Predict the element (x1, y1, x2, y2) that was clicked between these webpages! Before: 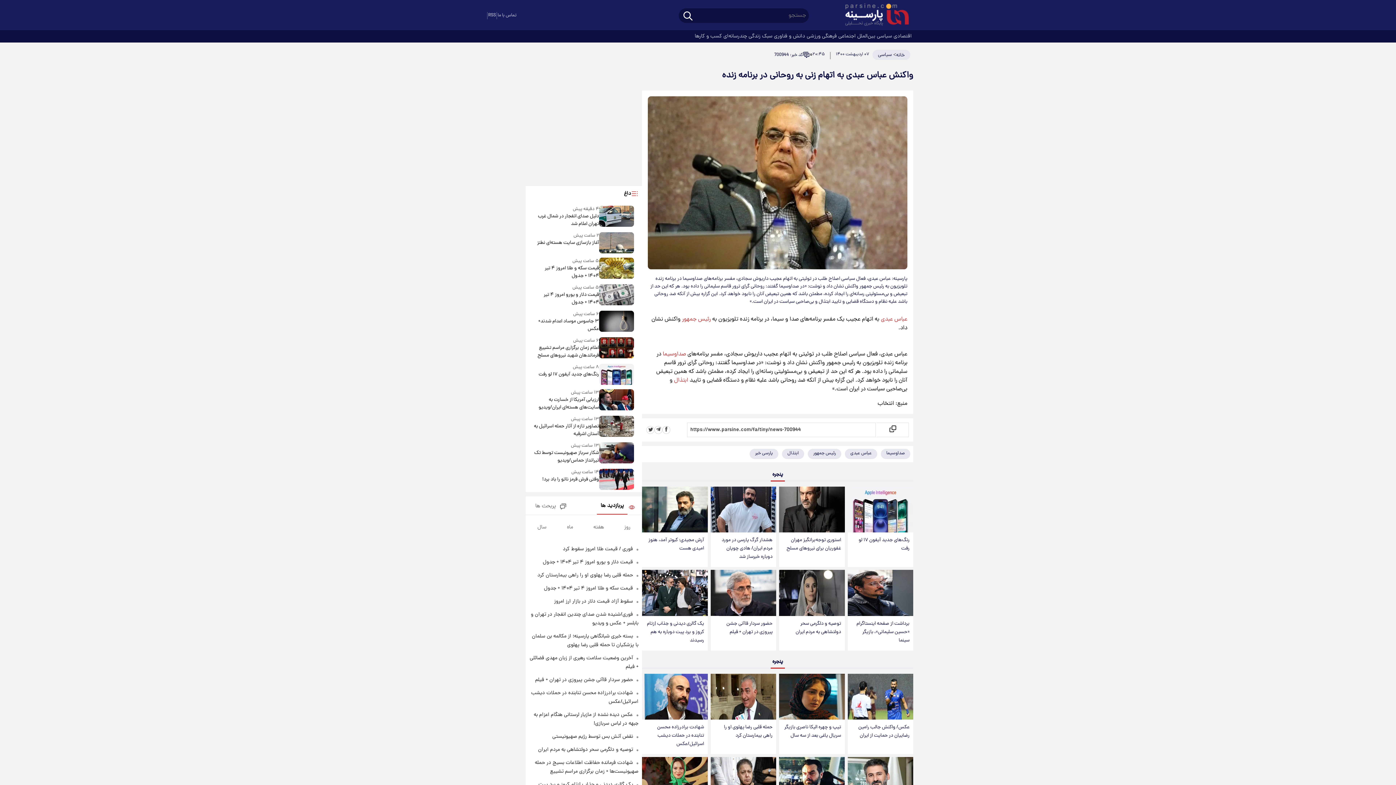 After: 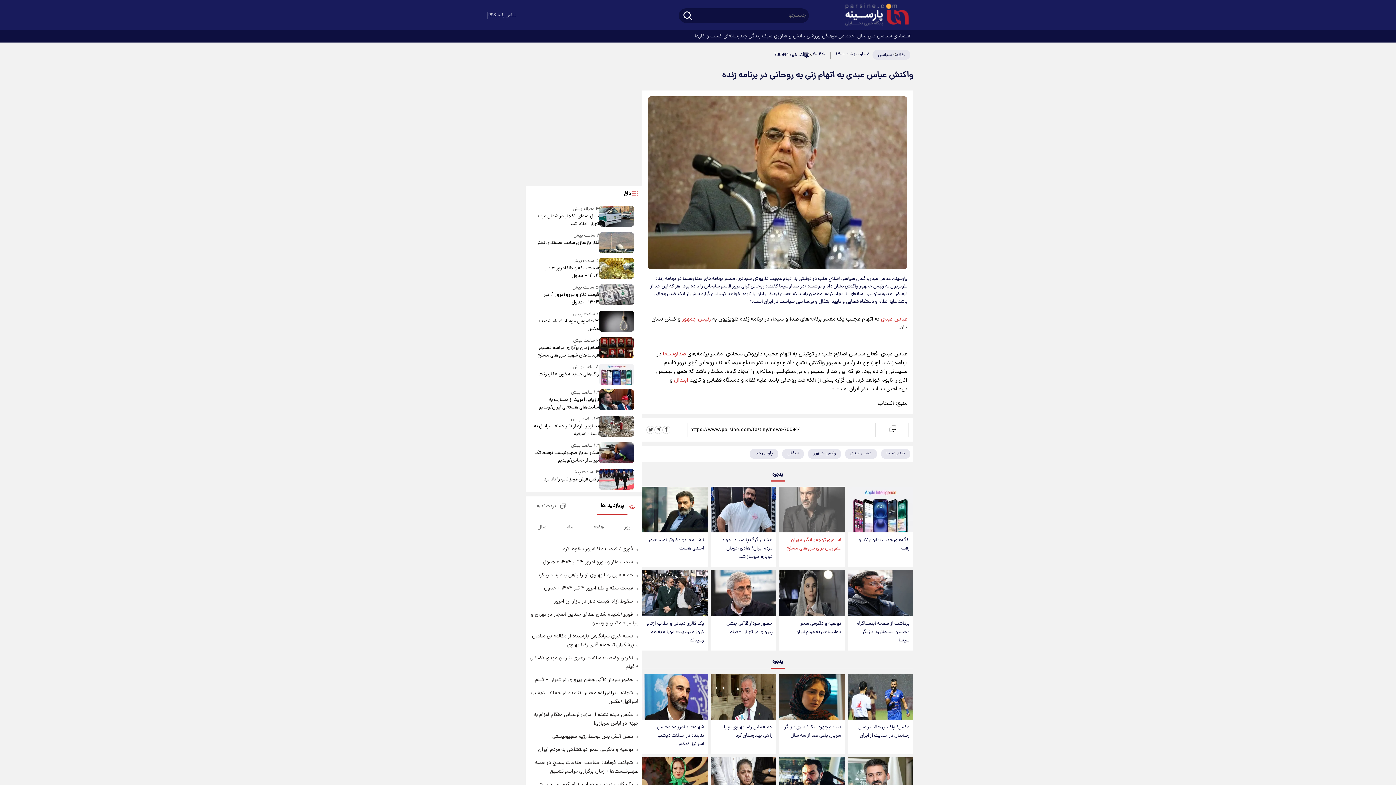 Action: bbox: (779, 486, 844, 532)